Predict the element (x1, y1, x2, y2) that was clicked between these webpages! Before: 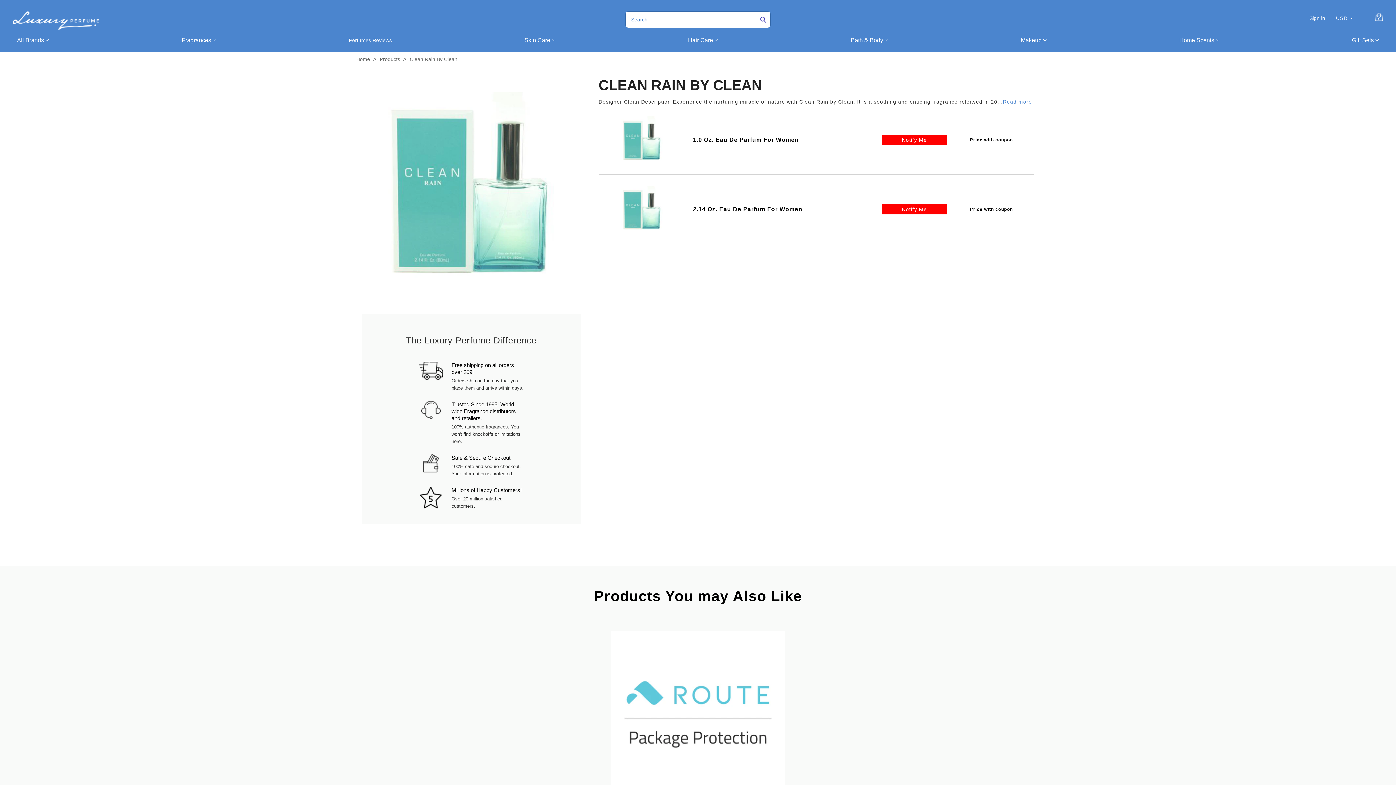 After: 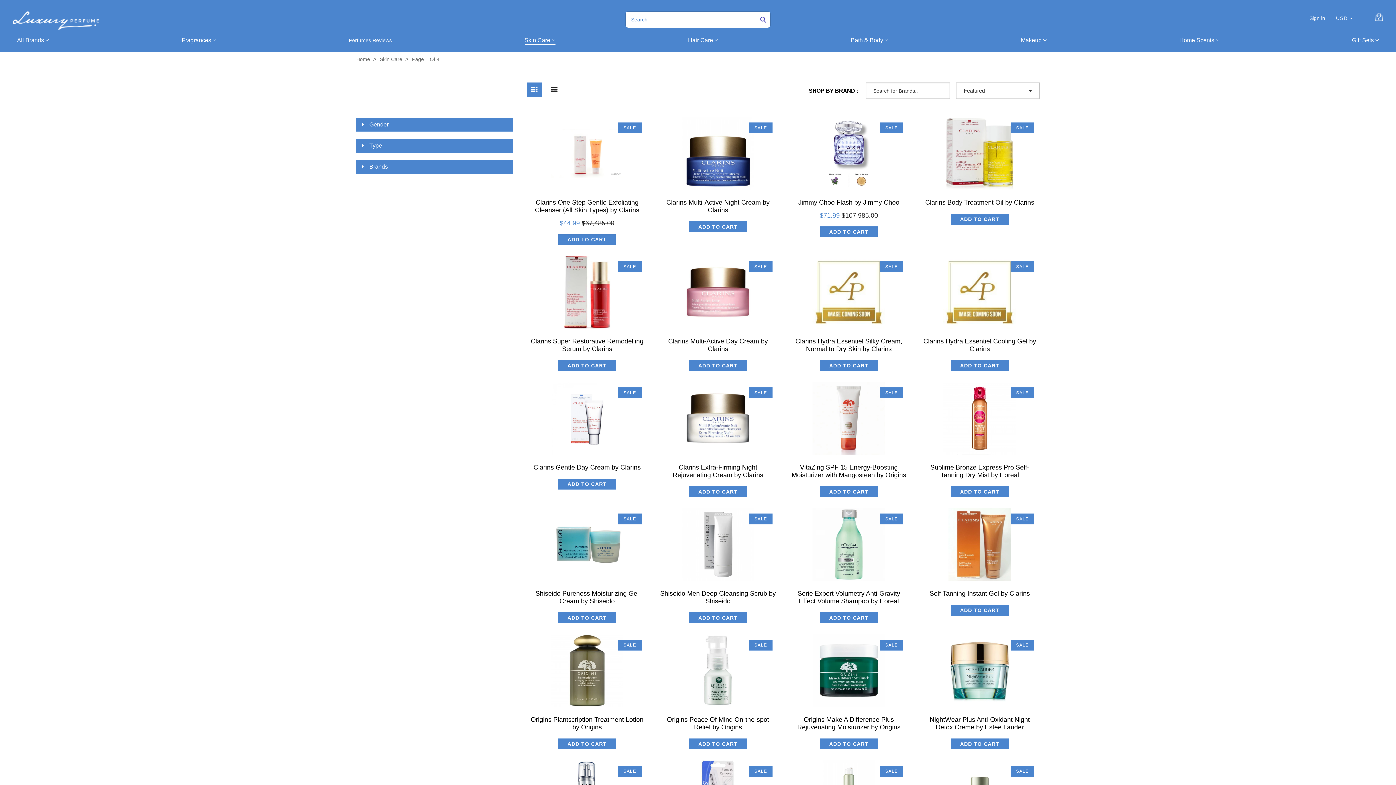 Action: bbox: (524, 36, 555, 44) label: Skin Care 